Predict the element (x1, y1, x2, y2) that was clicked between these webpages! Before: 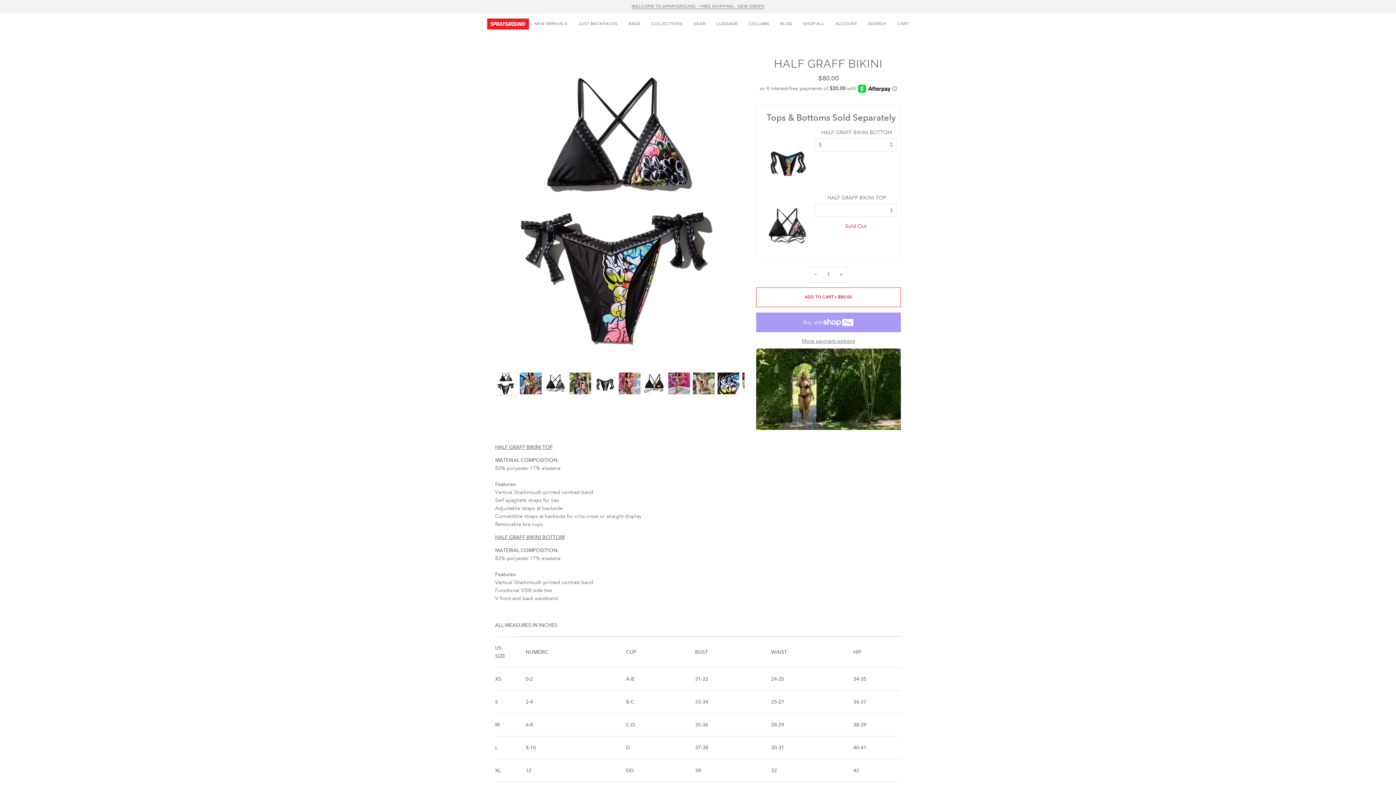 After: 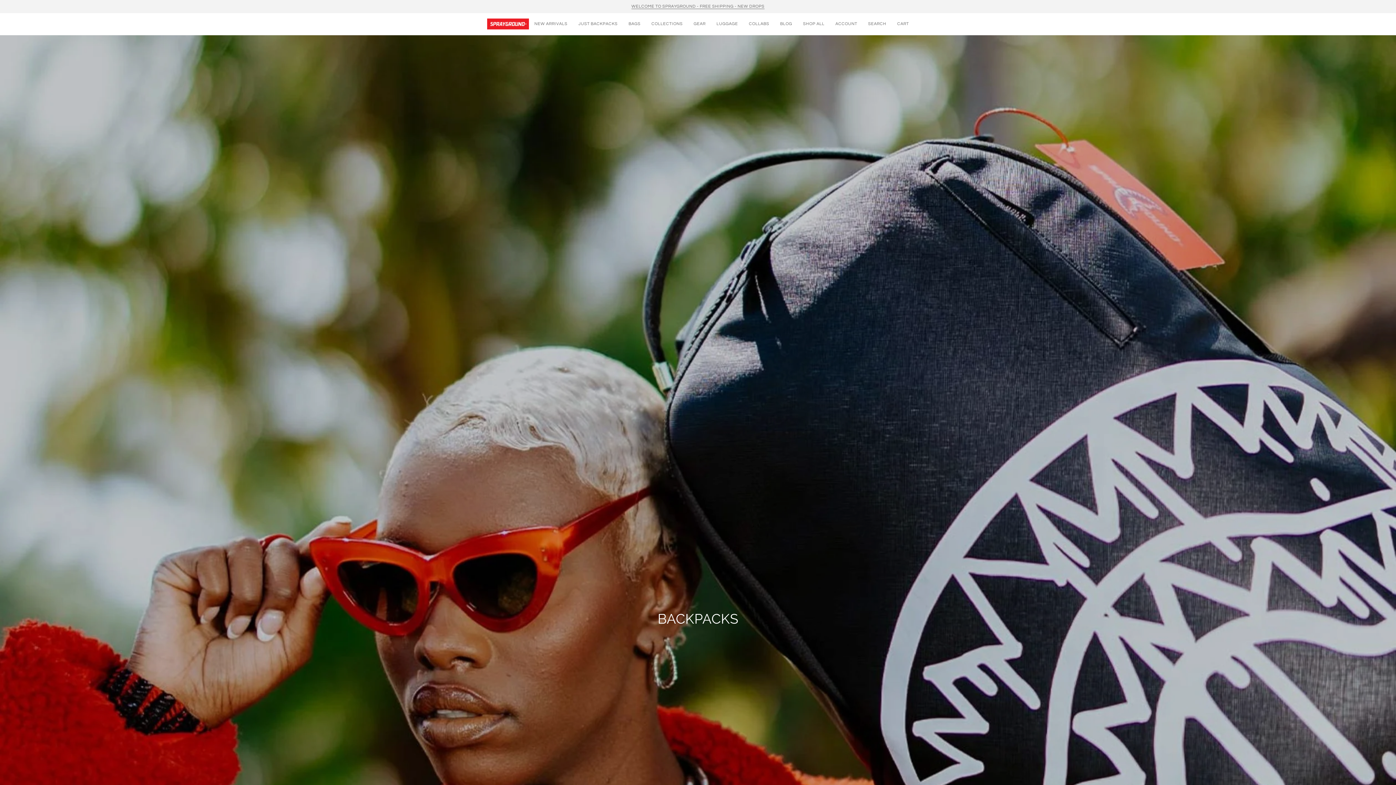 Action: bbox: (573, 13, 623, 35) label: JUST BACKPACKS